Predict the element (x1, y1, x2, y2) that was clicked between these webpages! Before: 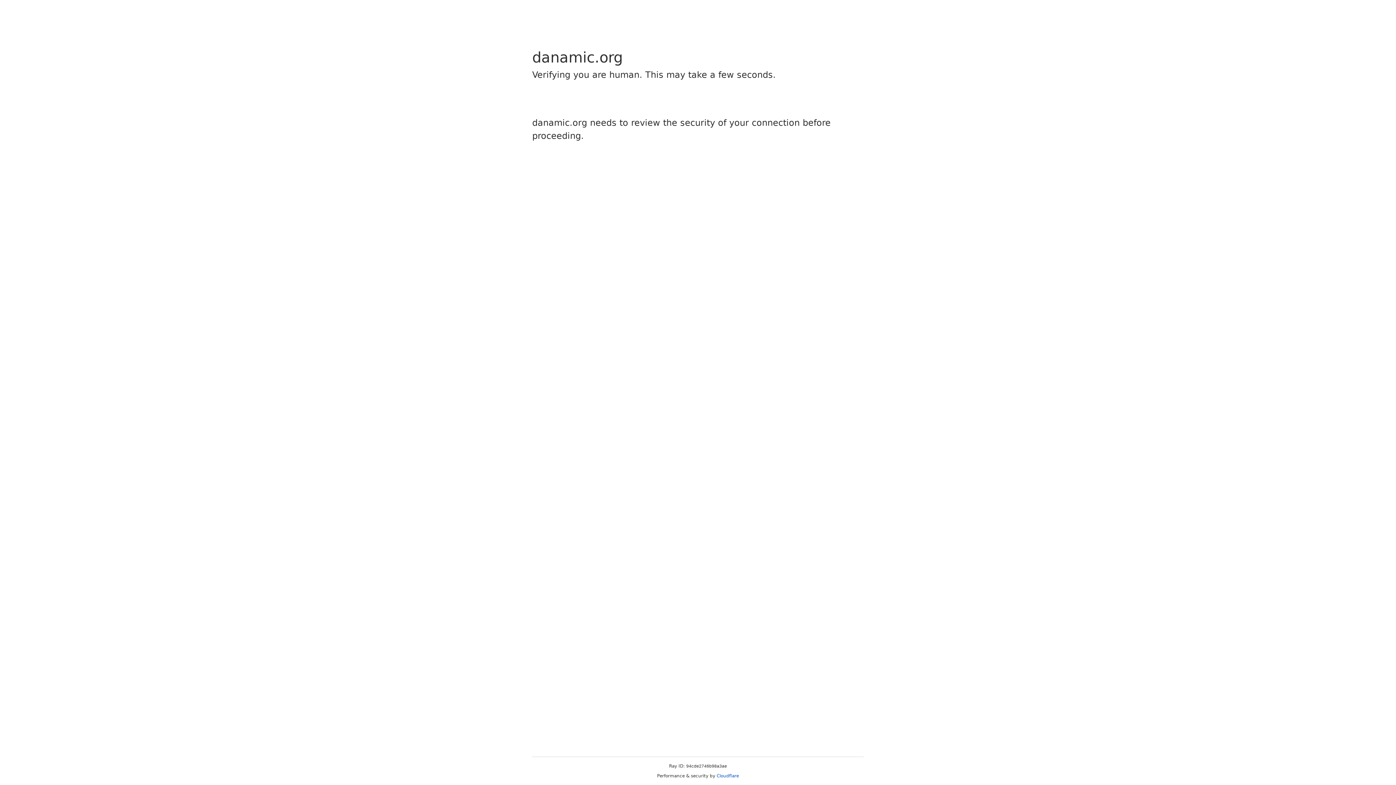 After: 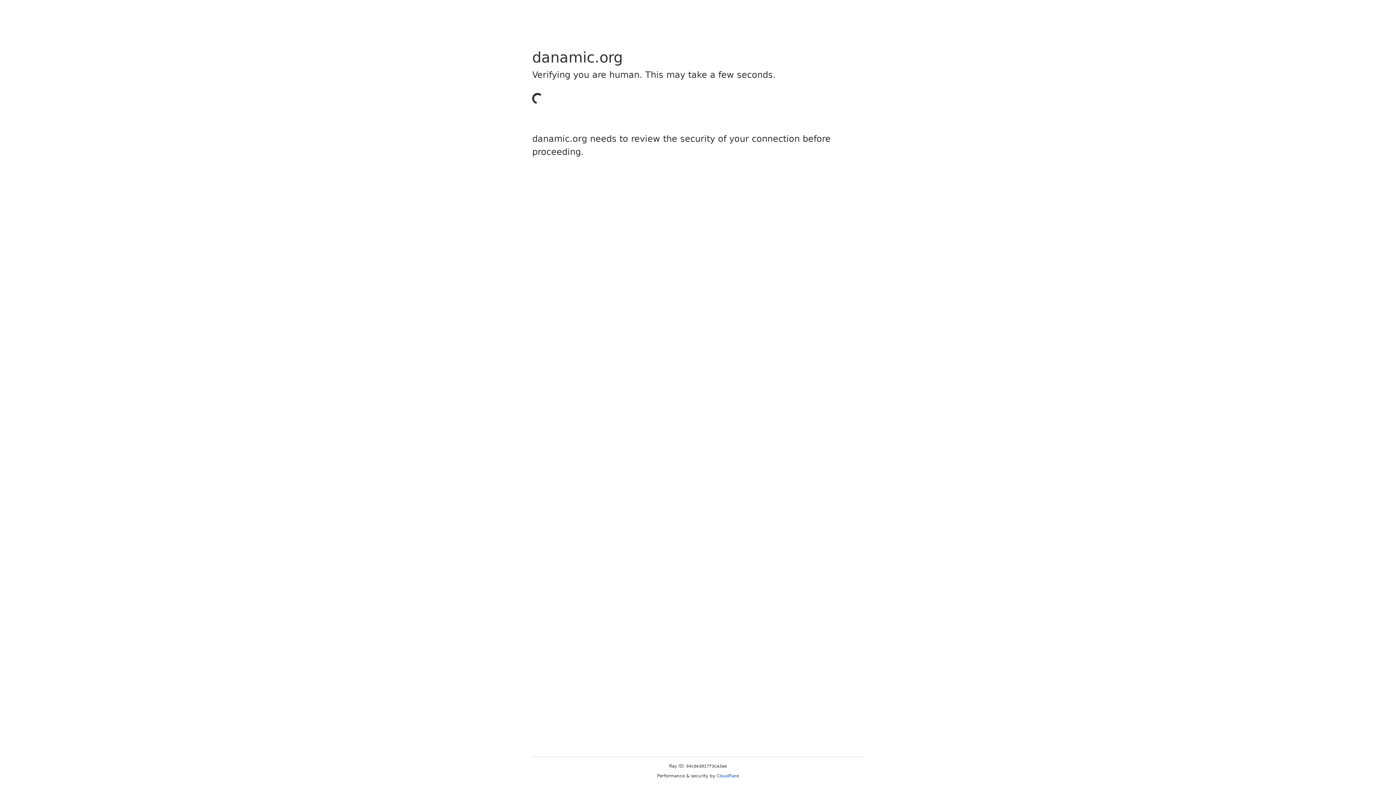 Action: label: Cloudflare bbox: (716, 773, 739, 778)